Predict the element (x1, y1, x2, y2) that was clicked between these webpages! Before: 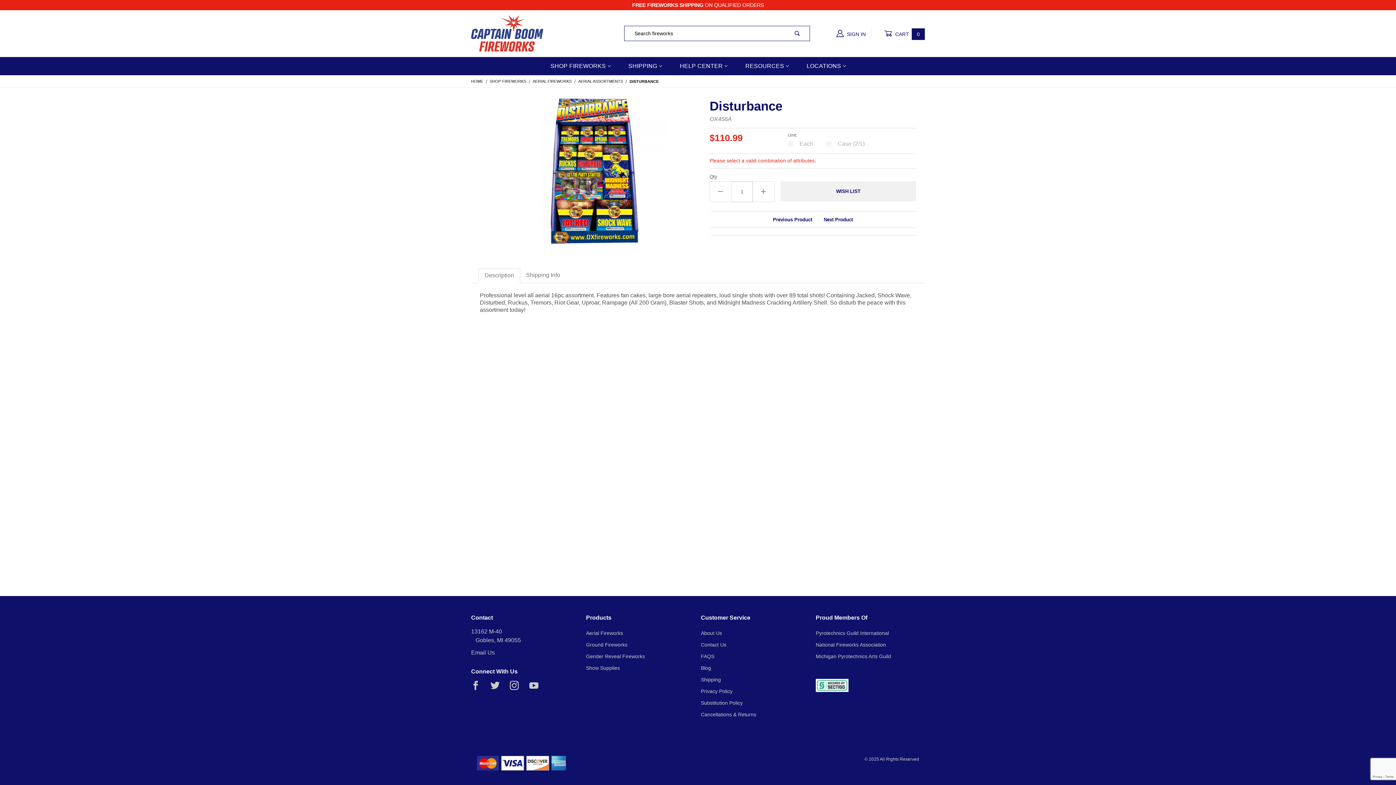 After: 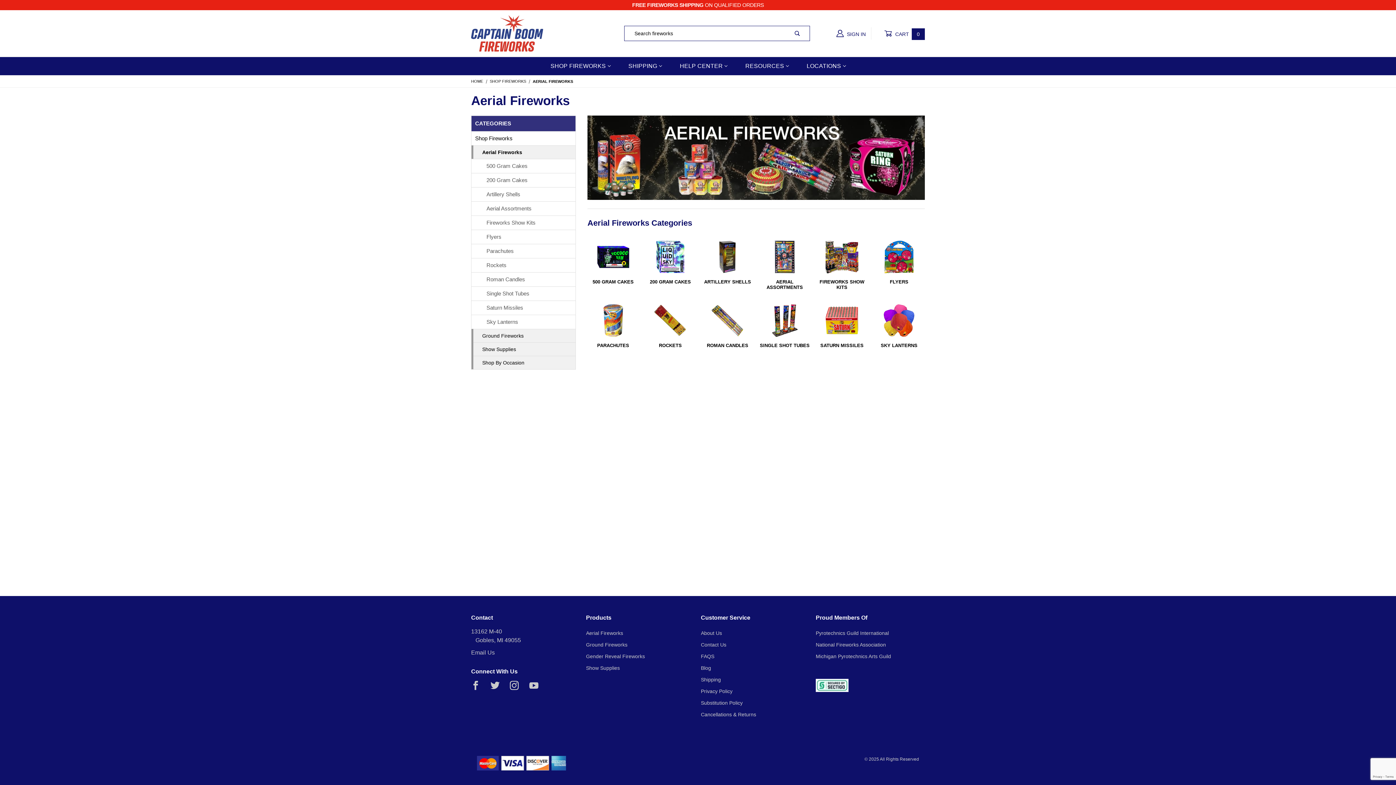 Action: label: Aerial Fireworks bbox: (586, 628, 623, 638)